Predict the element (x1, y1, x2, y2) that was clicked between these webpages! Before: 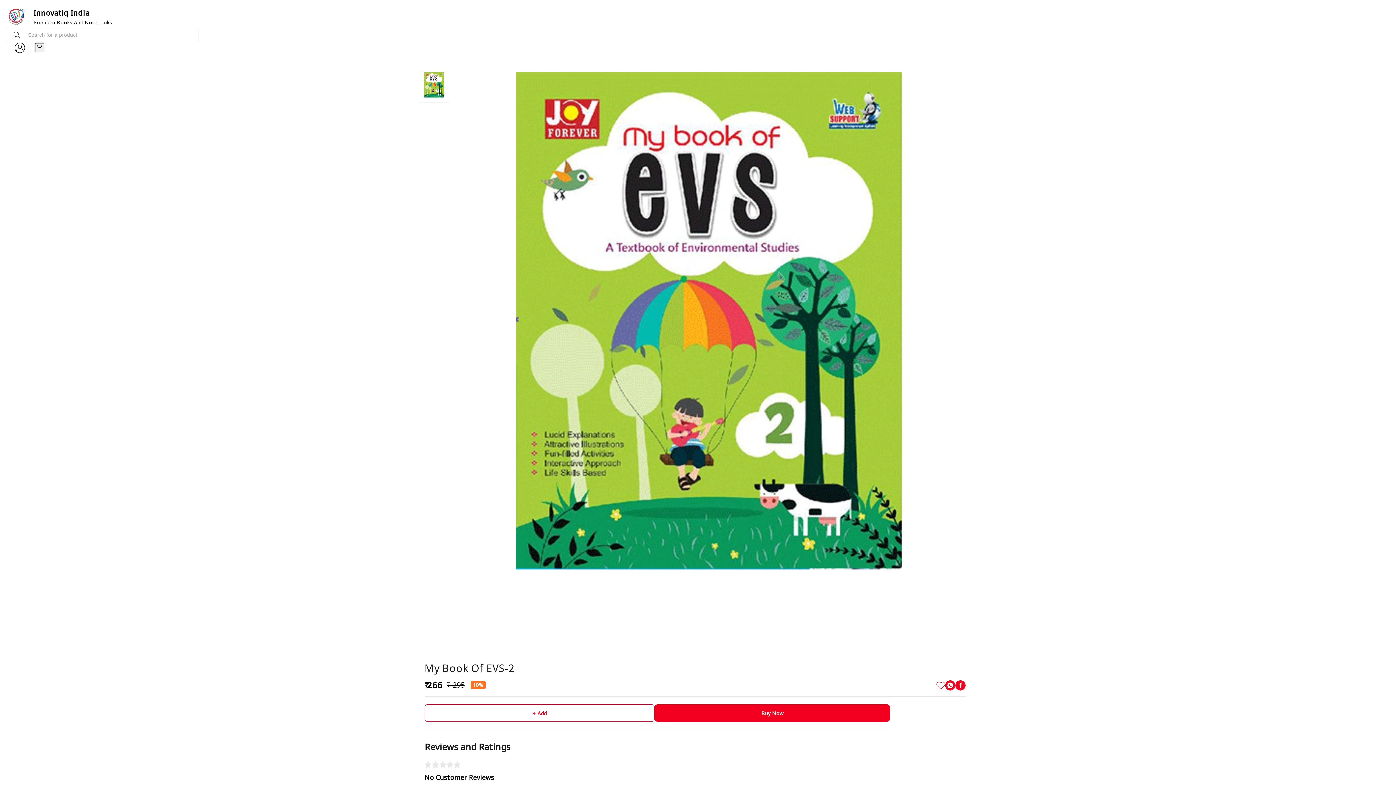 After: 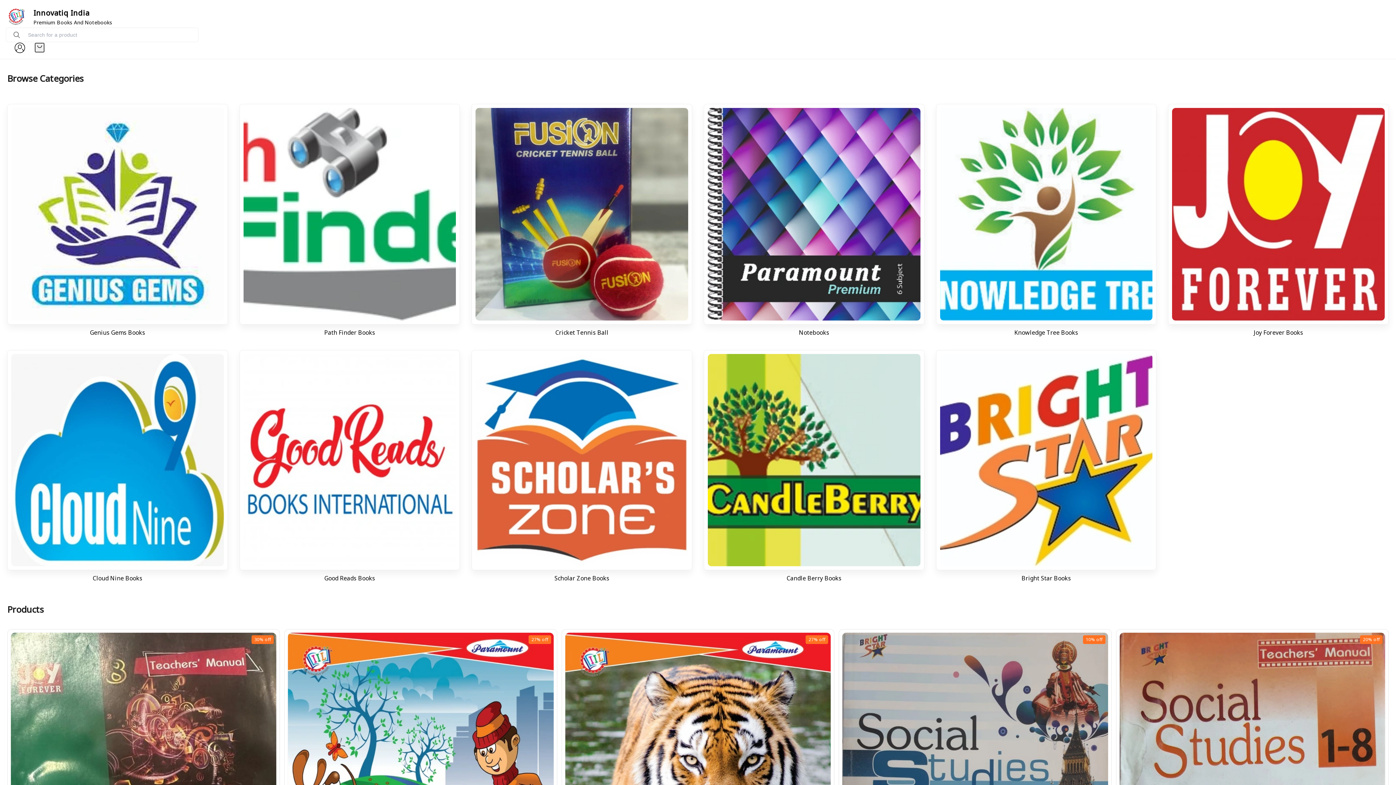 Action: bbox: (33, 7, 1384, 18) label: Innovatiq India